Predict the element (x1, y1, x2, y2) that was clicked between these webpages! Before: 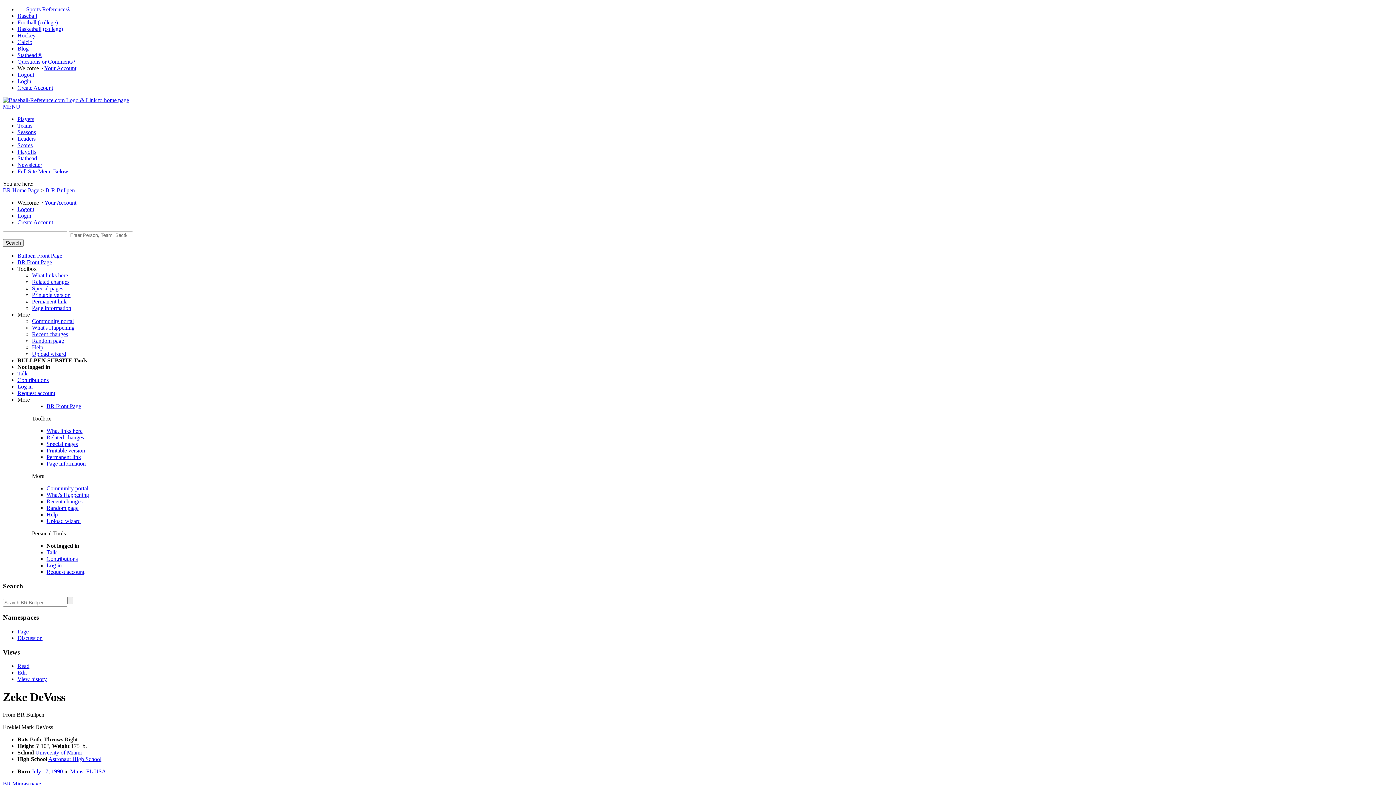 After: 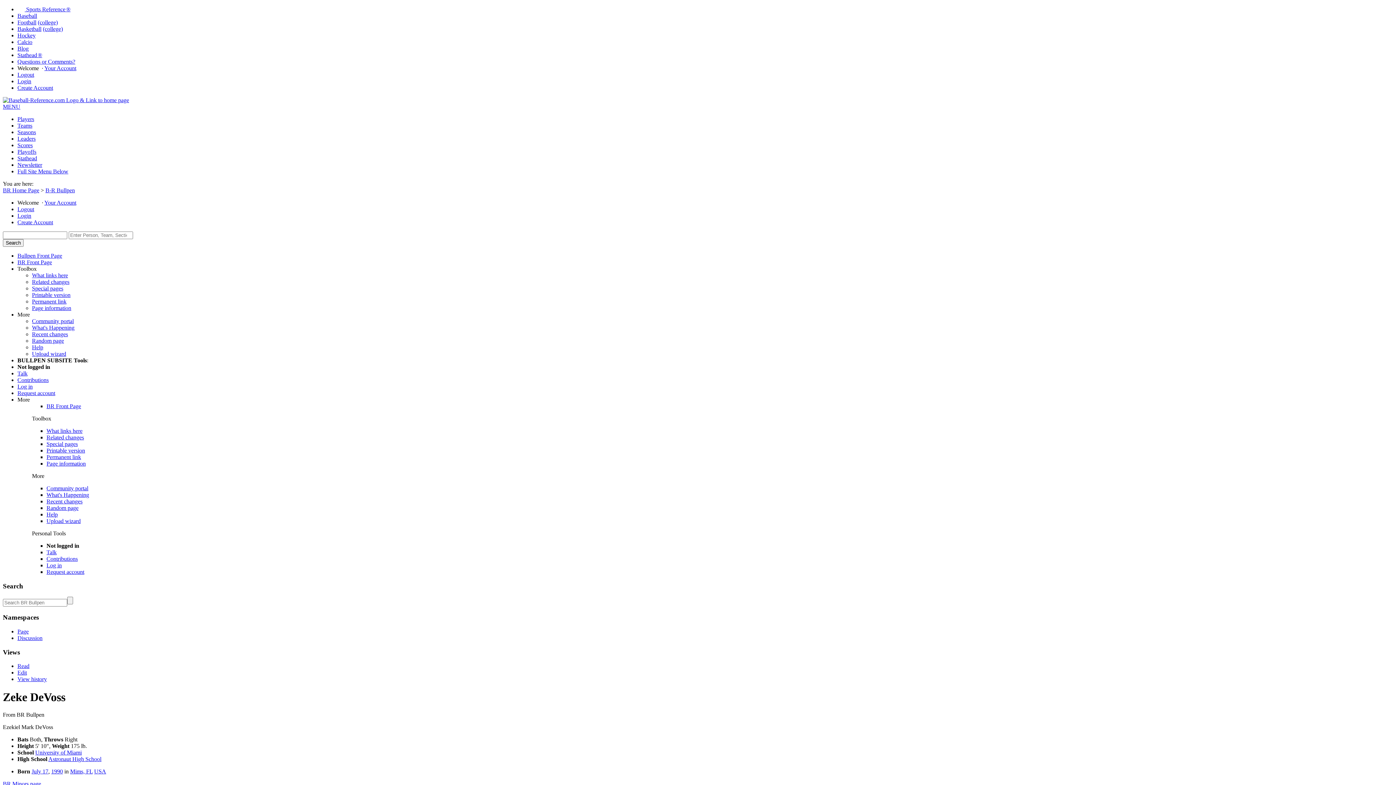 Action: bbox: (32, 292, 70, 298) label: Printable version